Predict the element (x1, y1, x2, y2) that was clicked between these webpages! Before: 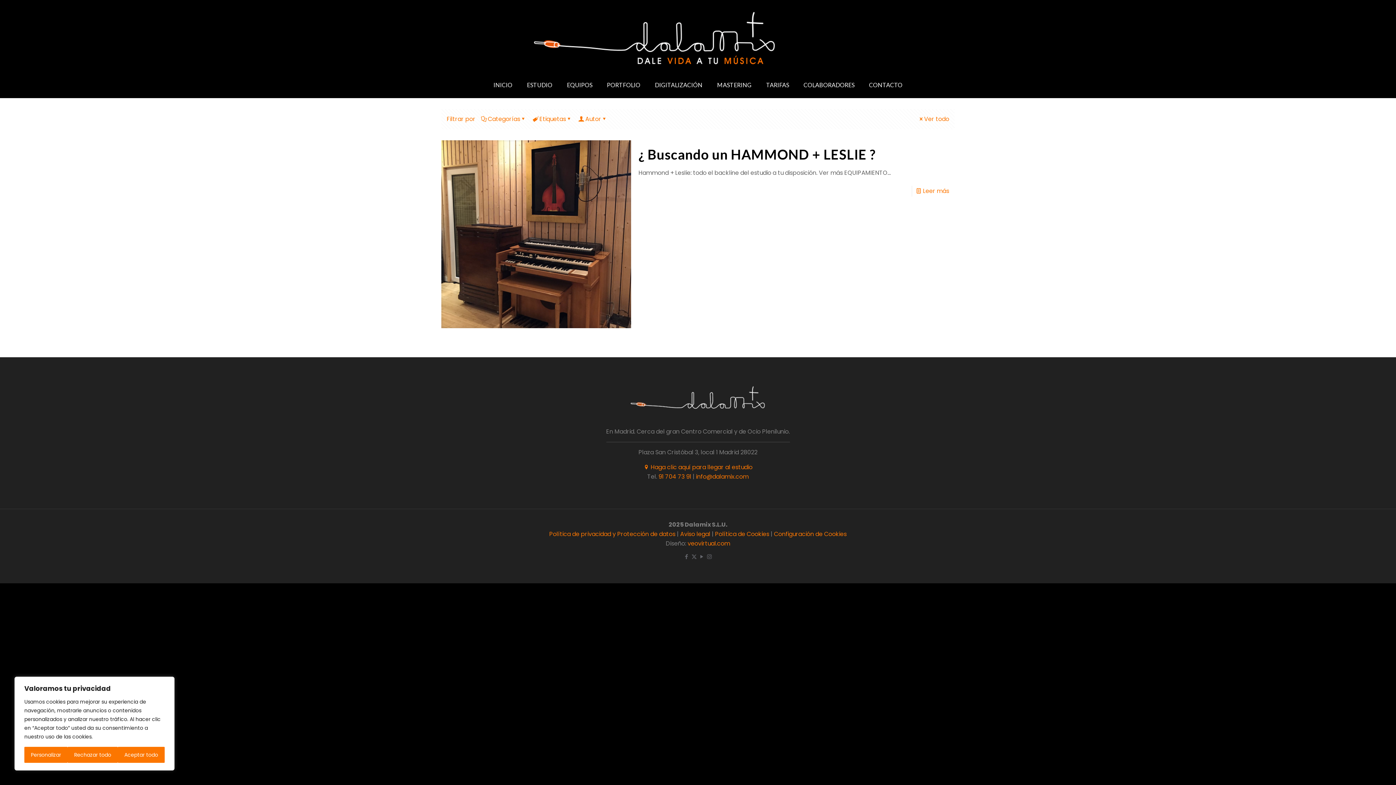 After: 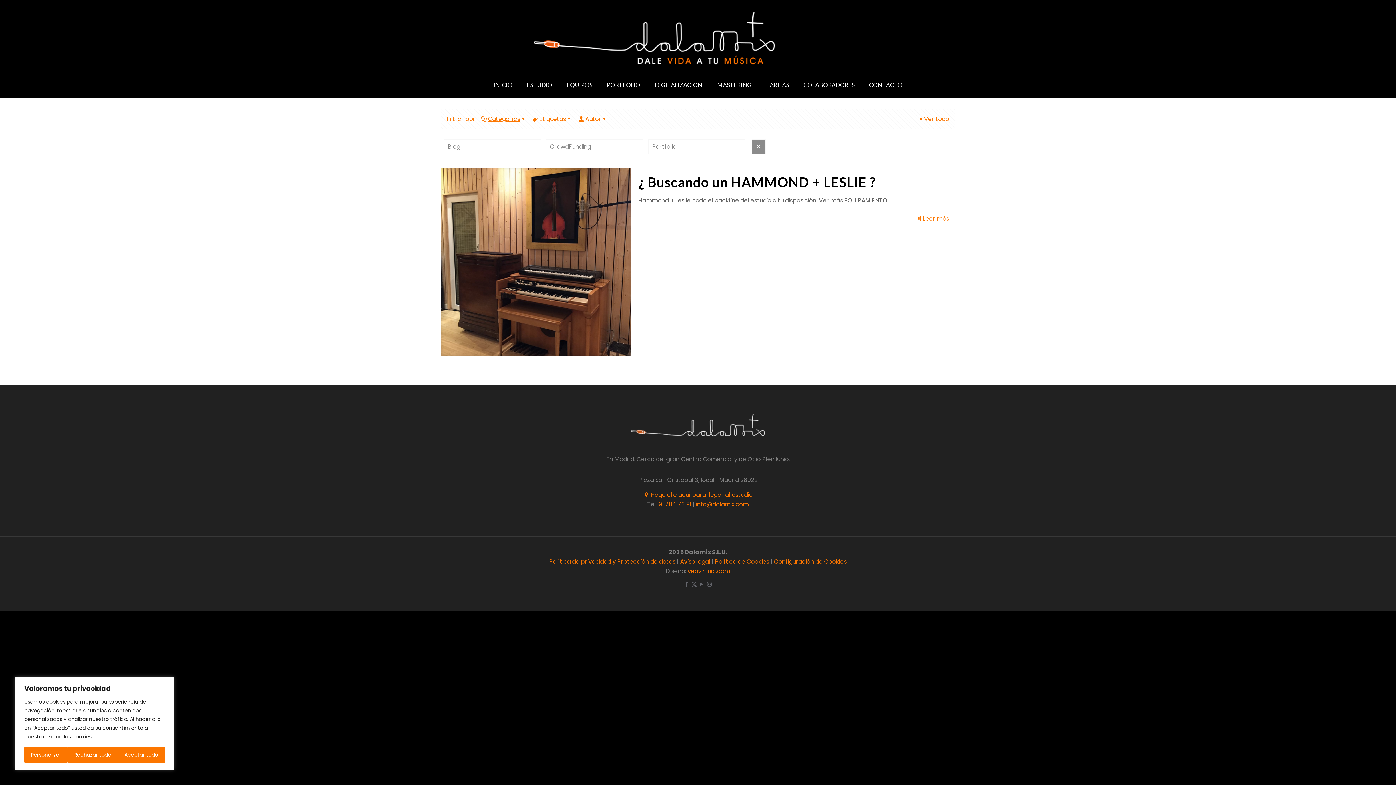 Action: bbox: (481, 114, 527, 123) label: Categorías